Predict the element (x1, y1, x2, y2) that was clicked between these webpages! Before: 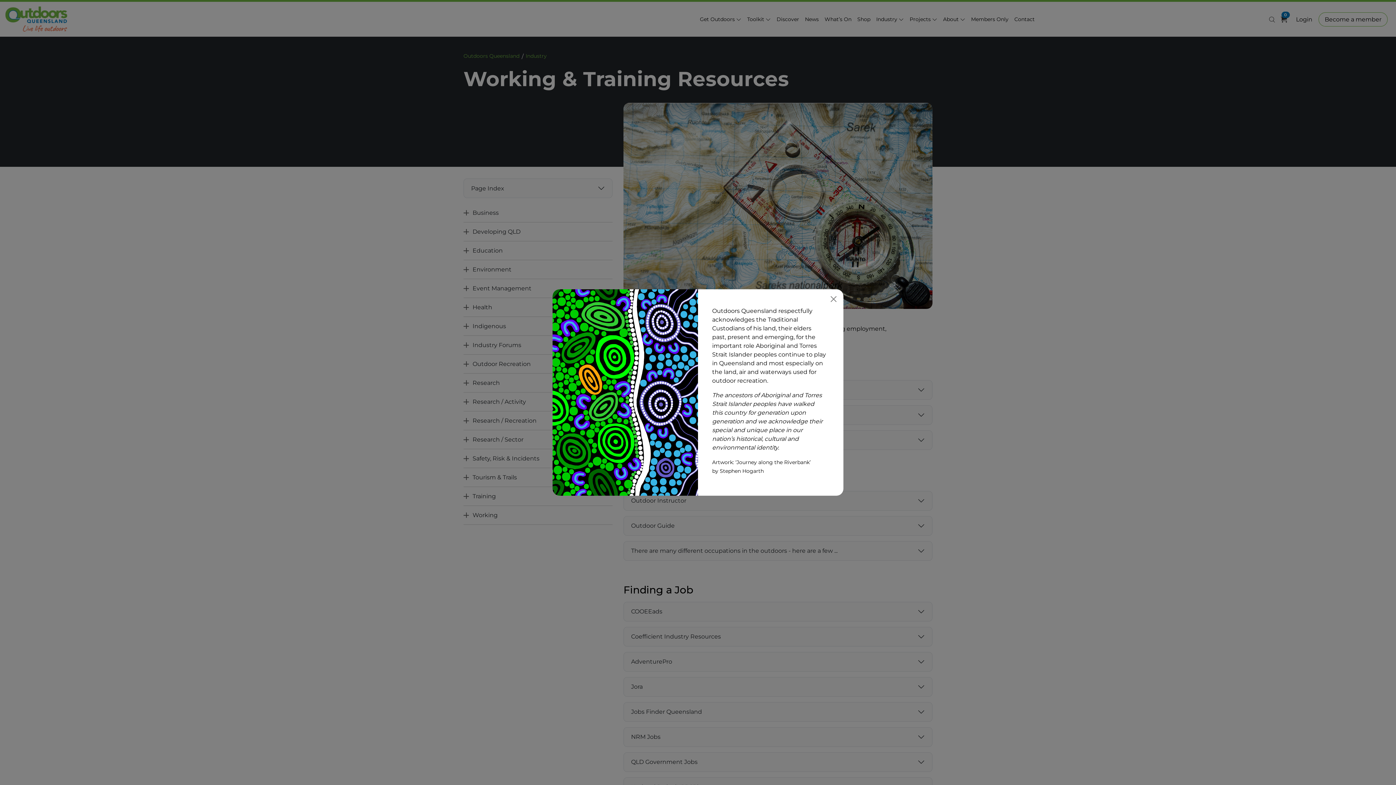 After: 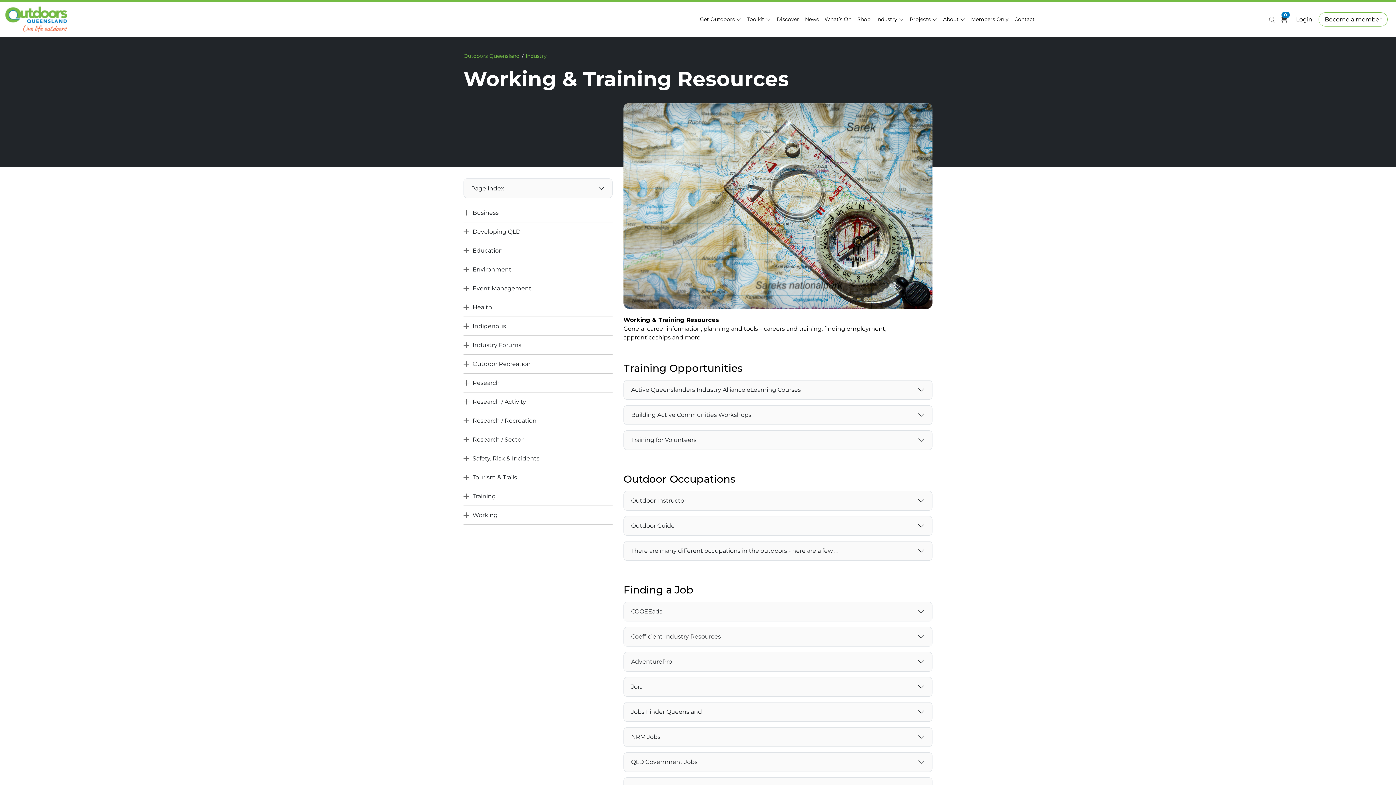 Action: bbox: (829, 294, 838, 303) label: Close